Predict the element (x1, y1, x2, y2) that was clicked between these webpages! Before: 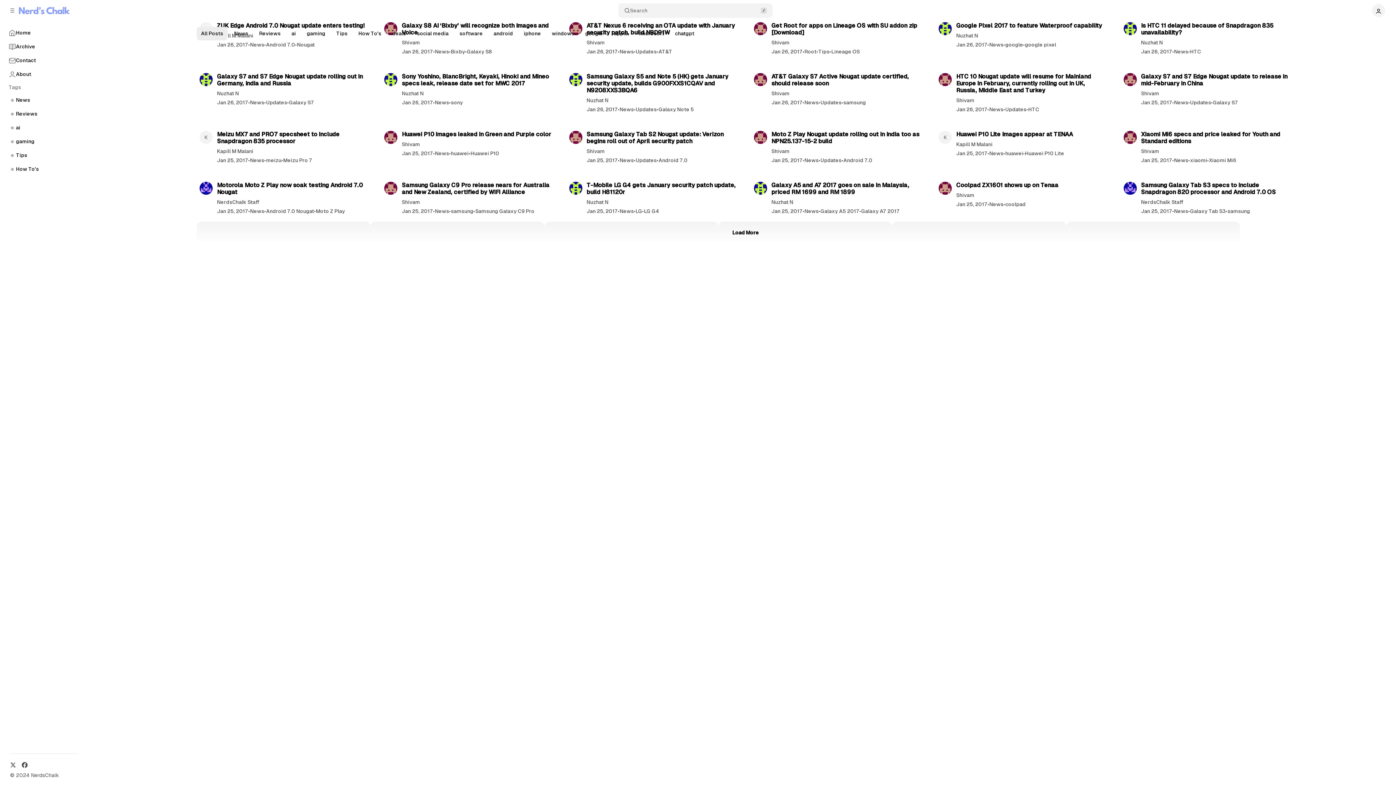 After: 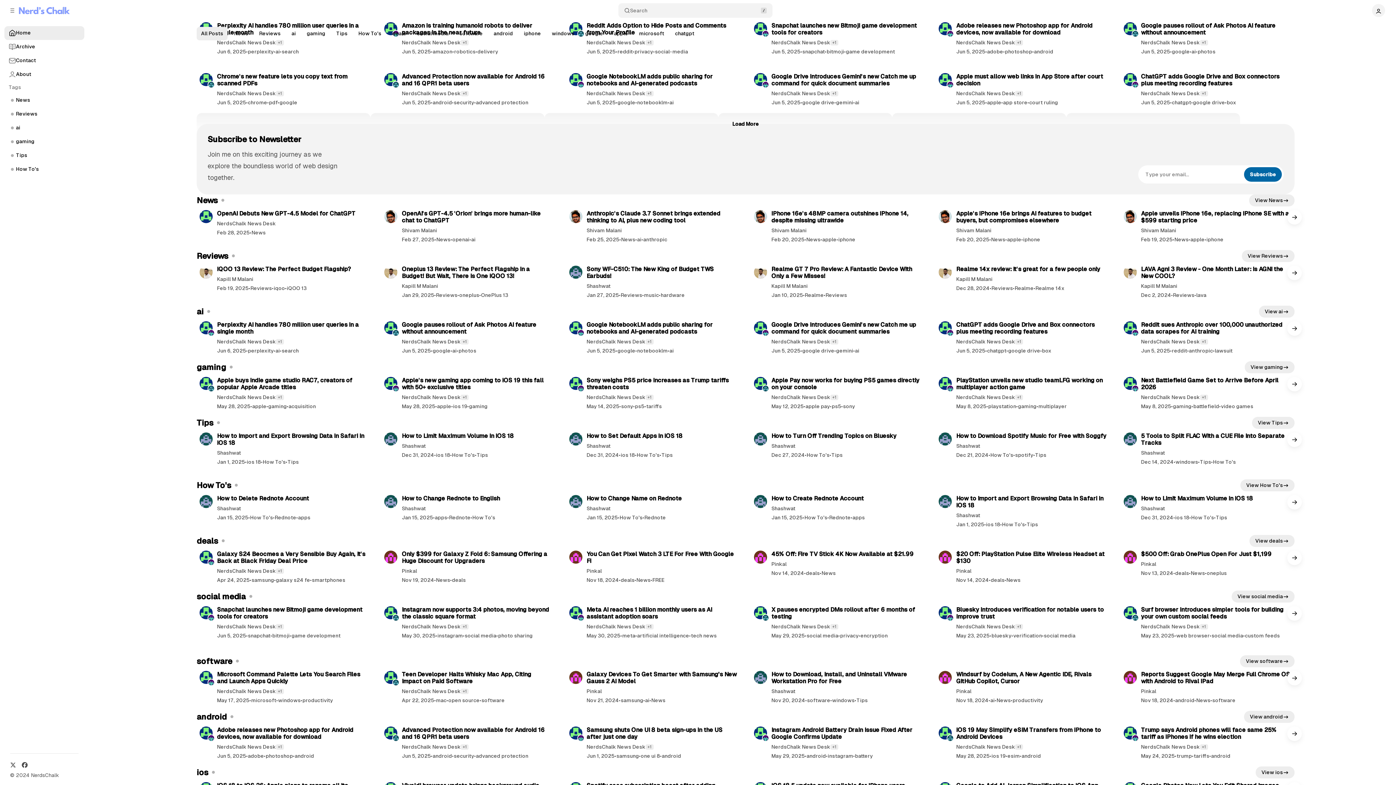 Action: bbox: (18, 6, 69, 14) label: Nerd's Chalk